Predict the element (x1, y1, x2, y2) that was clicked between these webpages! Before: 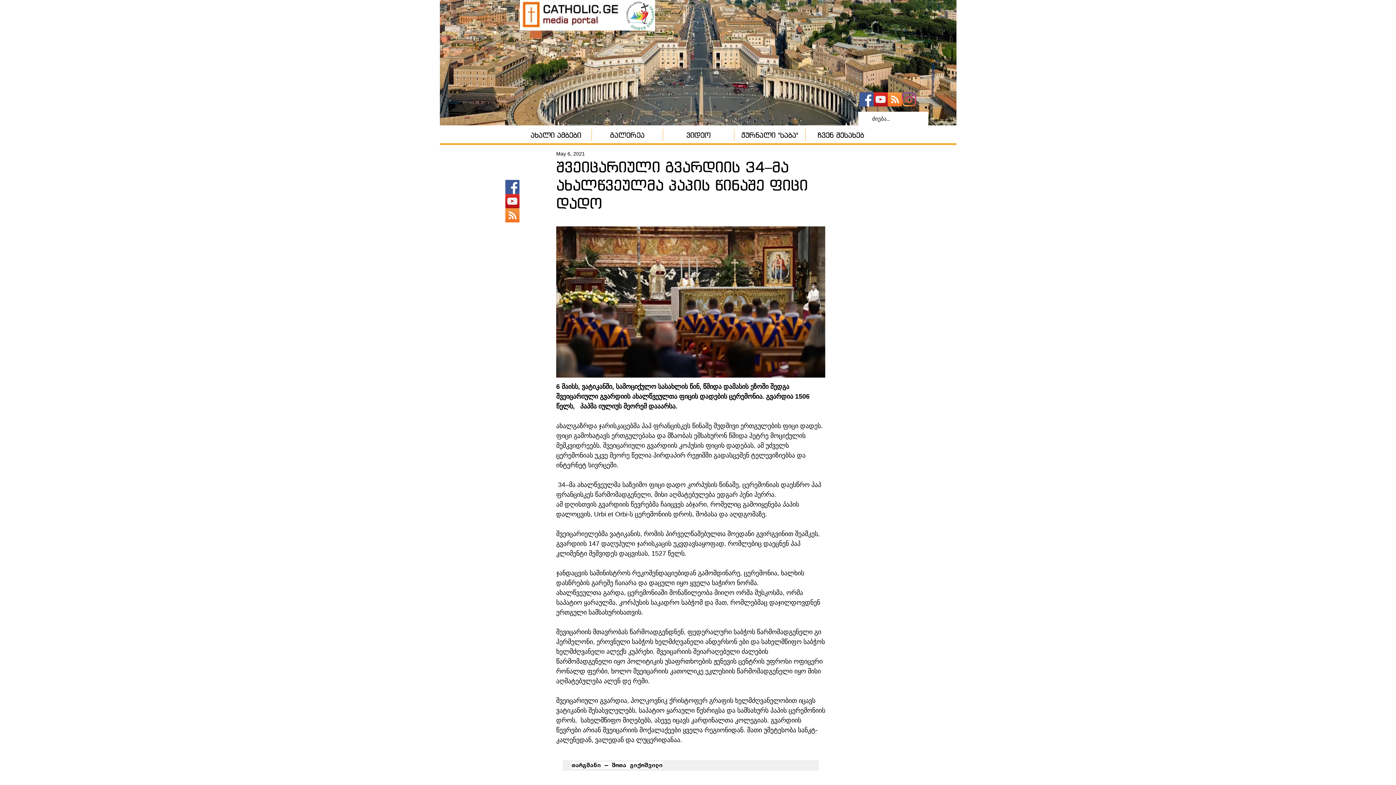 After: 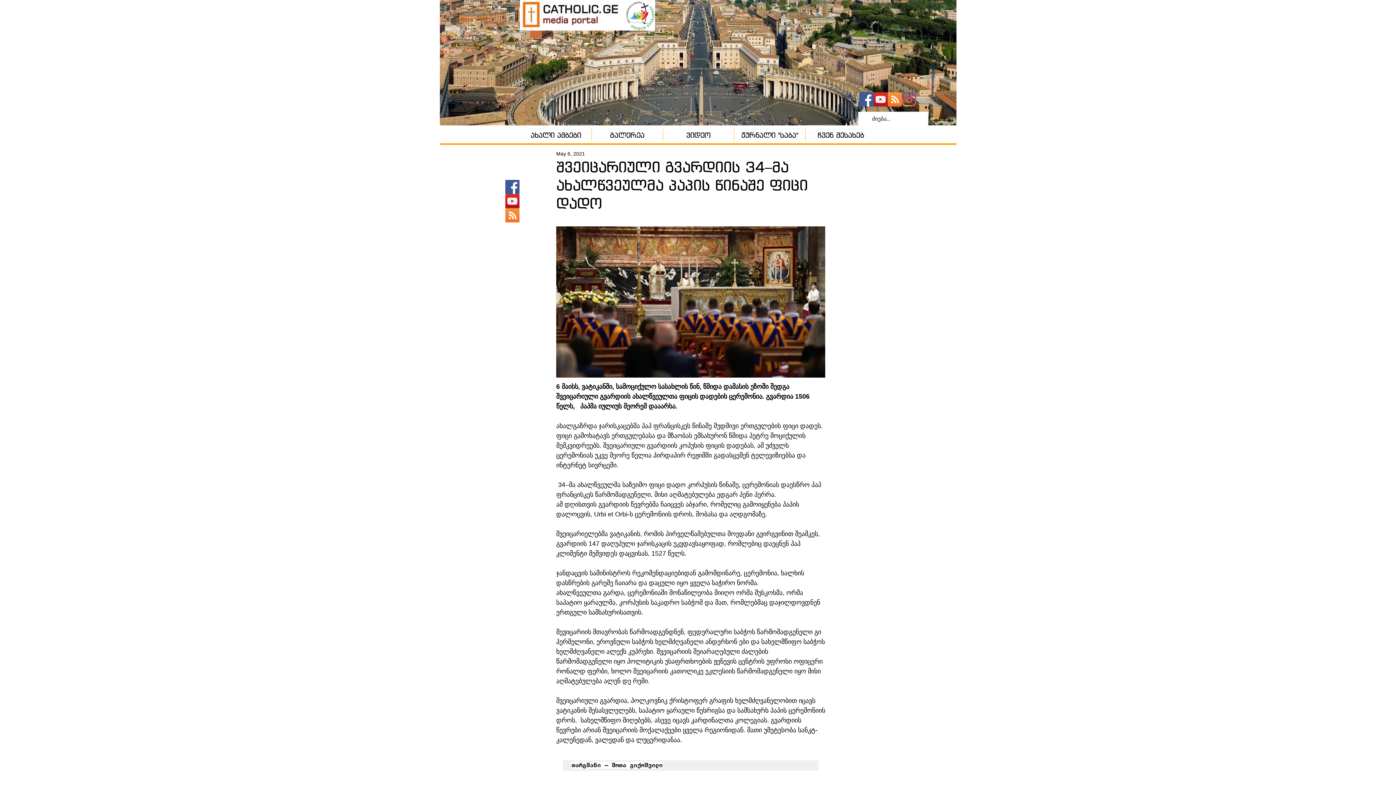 Action: label: Instagram bbox: (902, 92, 916, 106)